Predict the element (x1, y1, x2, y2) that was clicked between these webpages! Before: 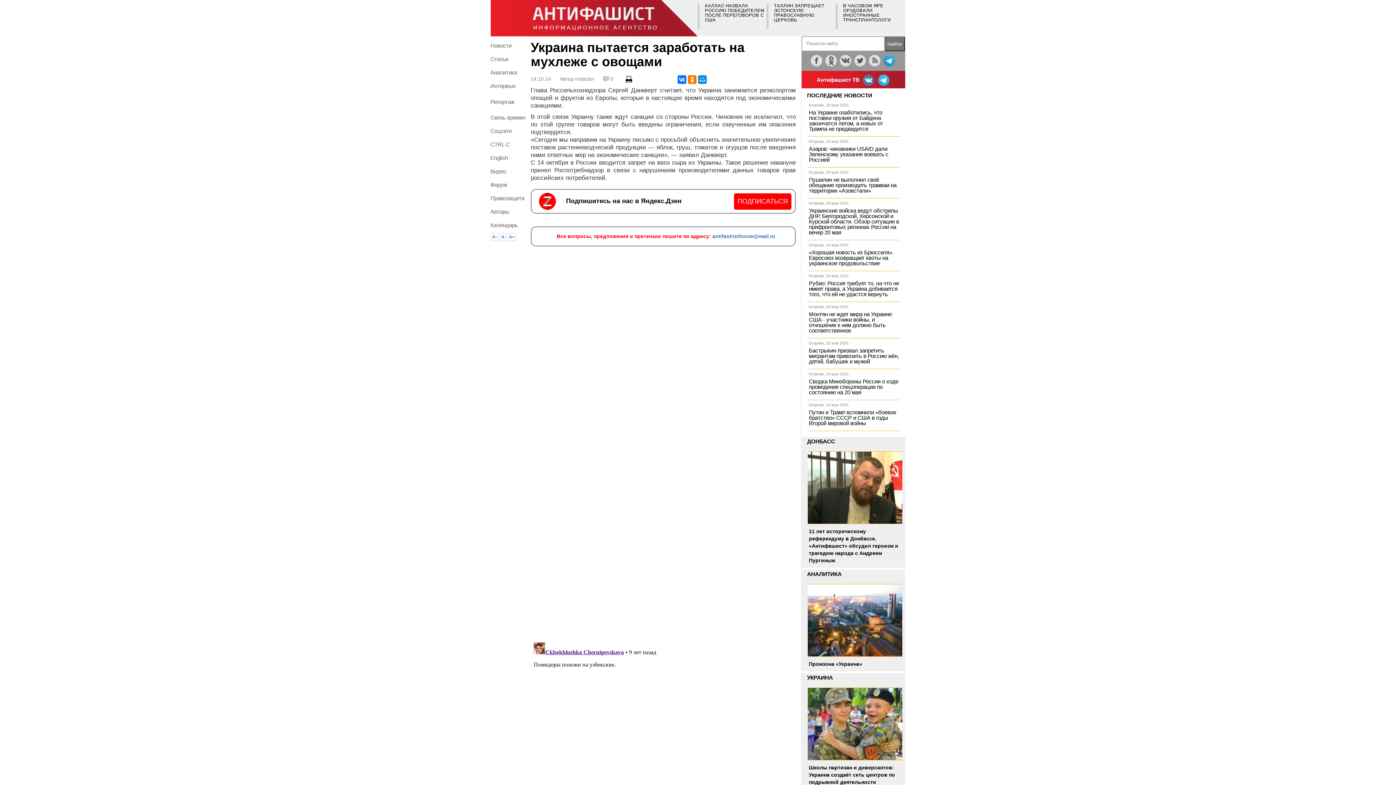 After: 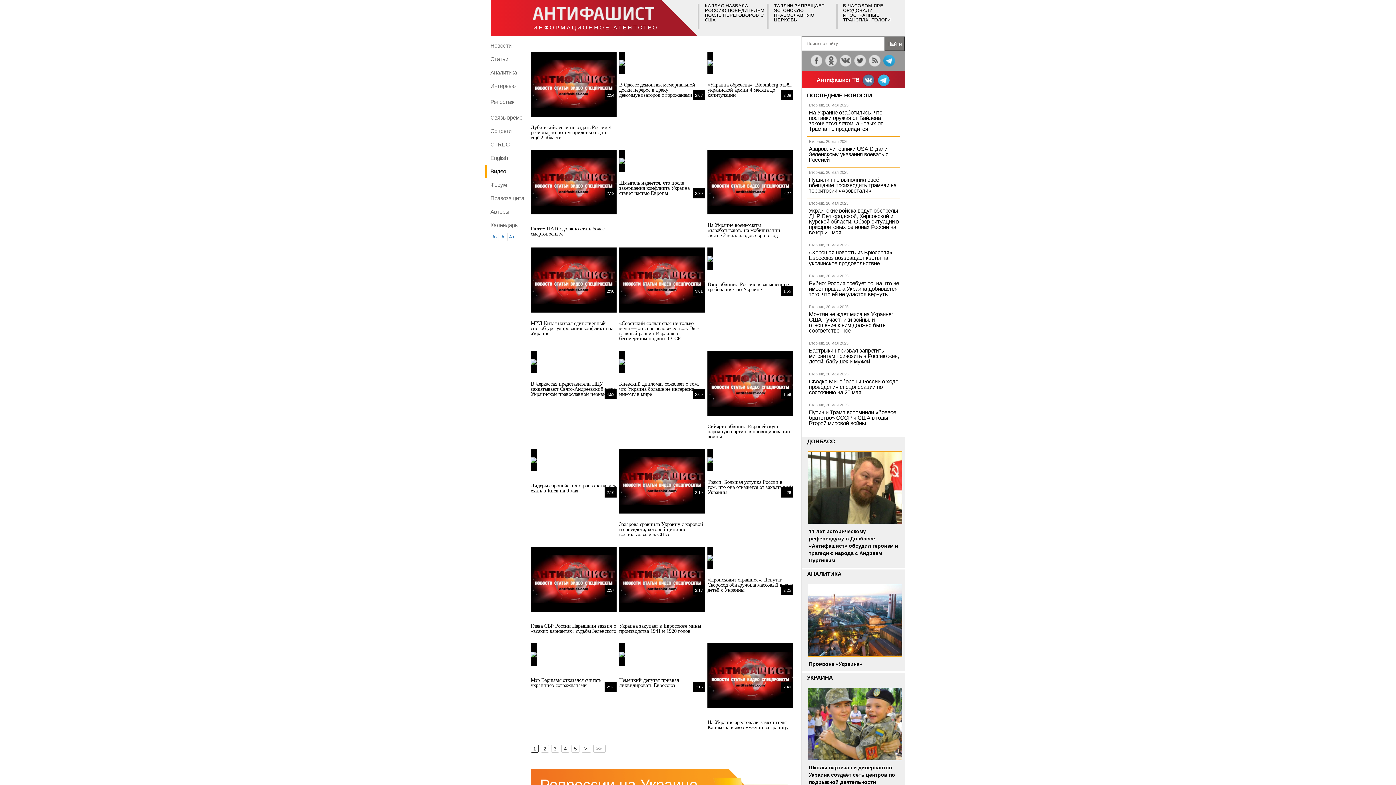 Action: bbox: (485, 164, 509, 178) label: Видео